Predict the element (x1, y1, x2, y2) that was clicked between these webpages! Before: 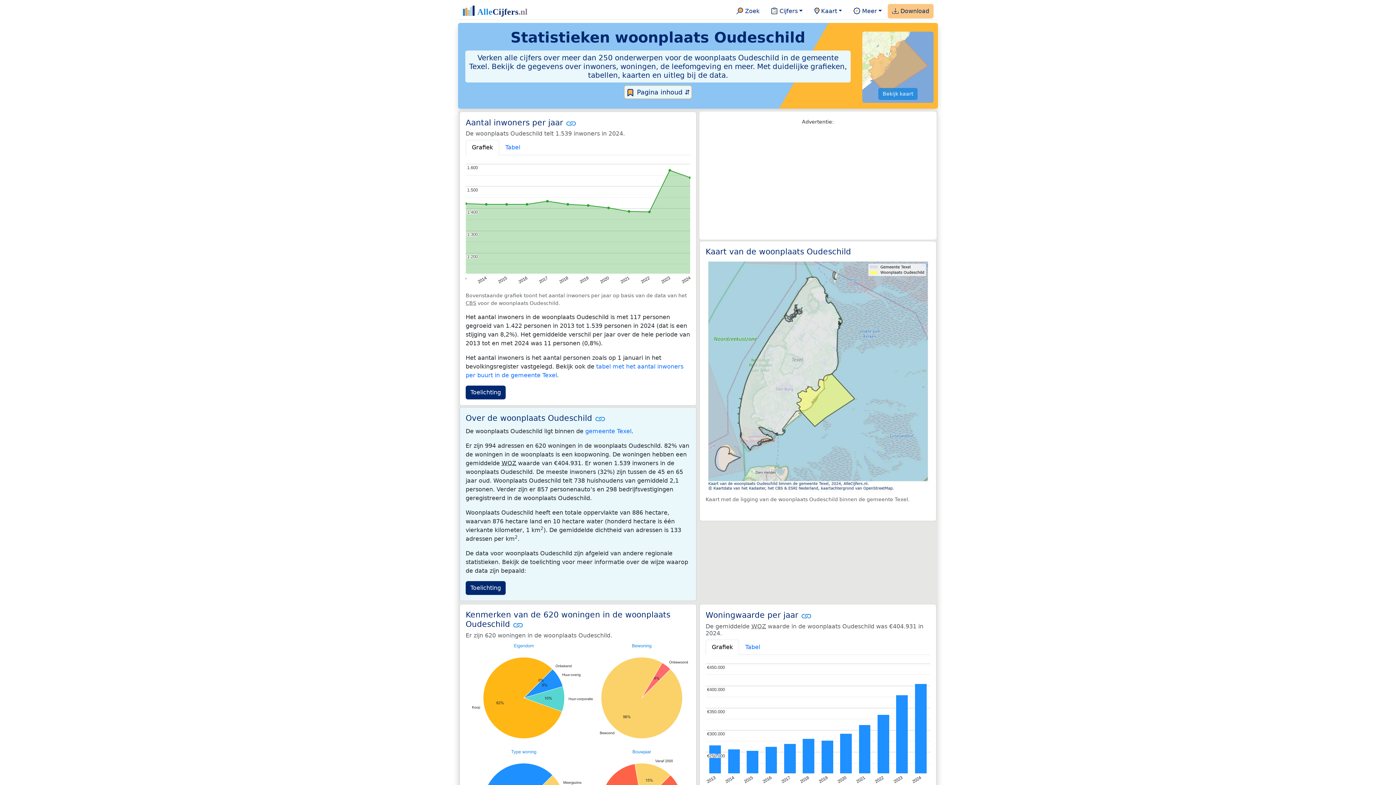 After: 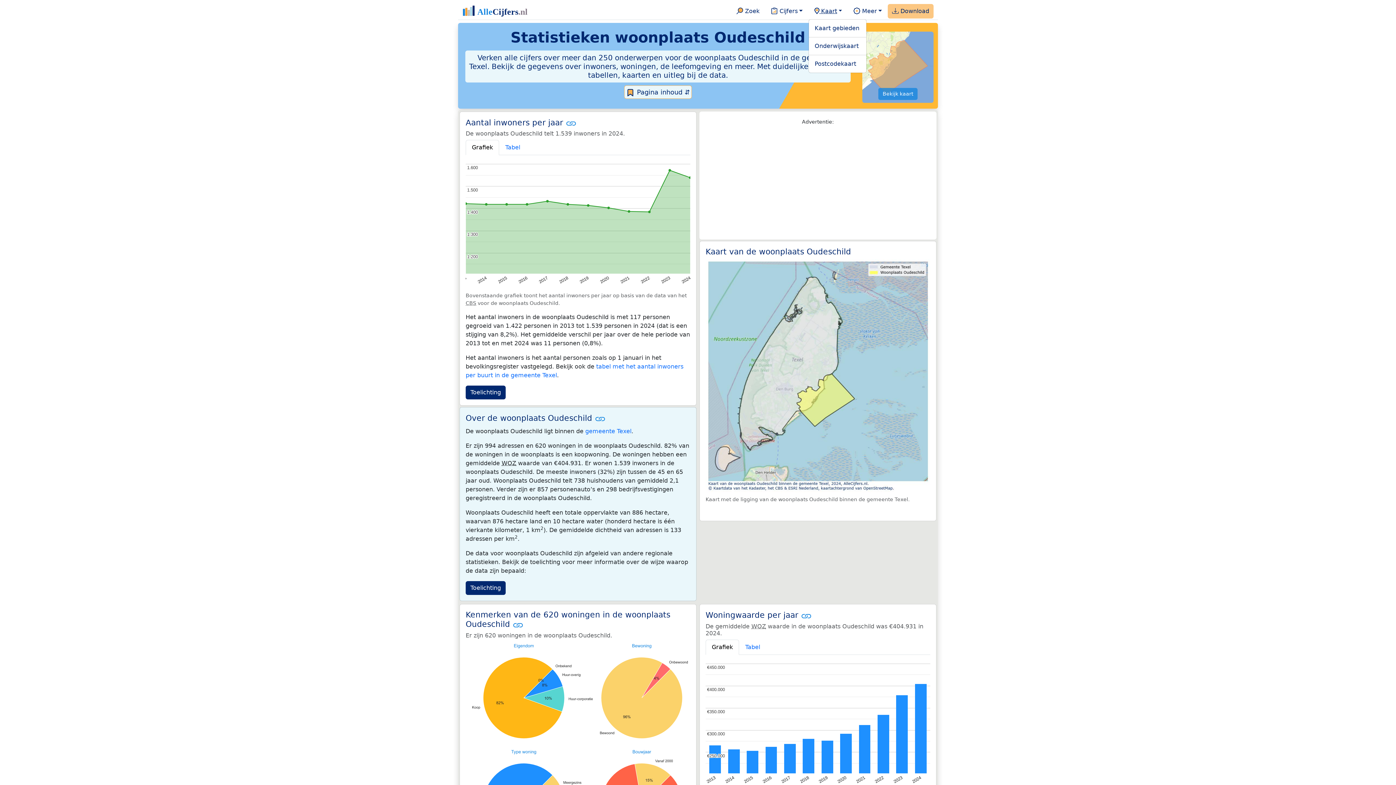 Action: label:  Kaart bbox: (811, 4, 845, 18)